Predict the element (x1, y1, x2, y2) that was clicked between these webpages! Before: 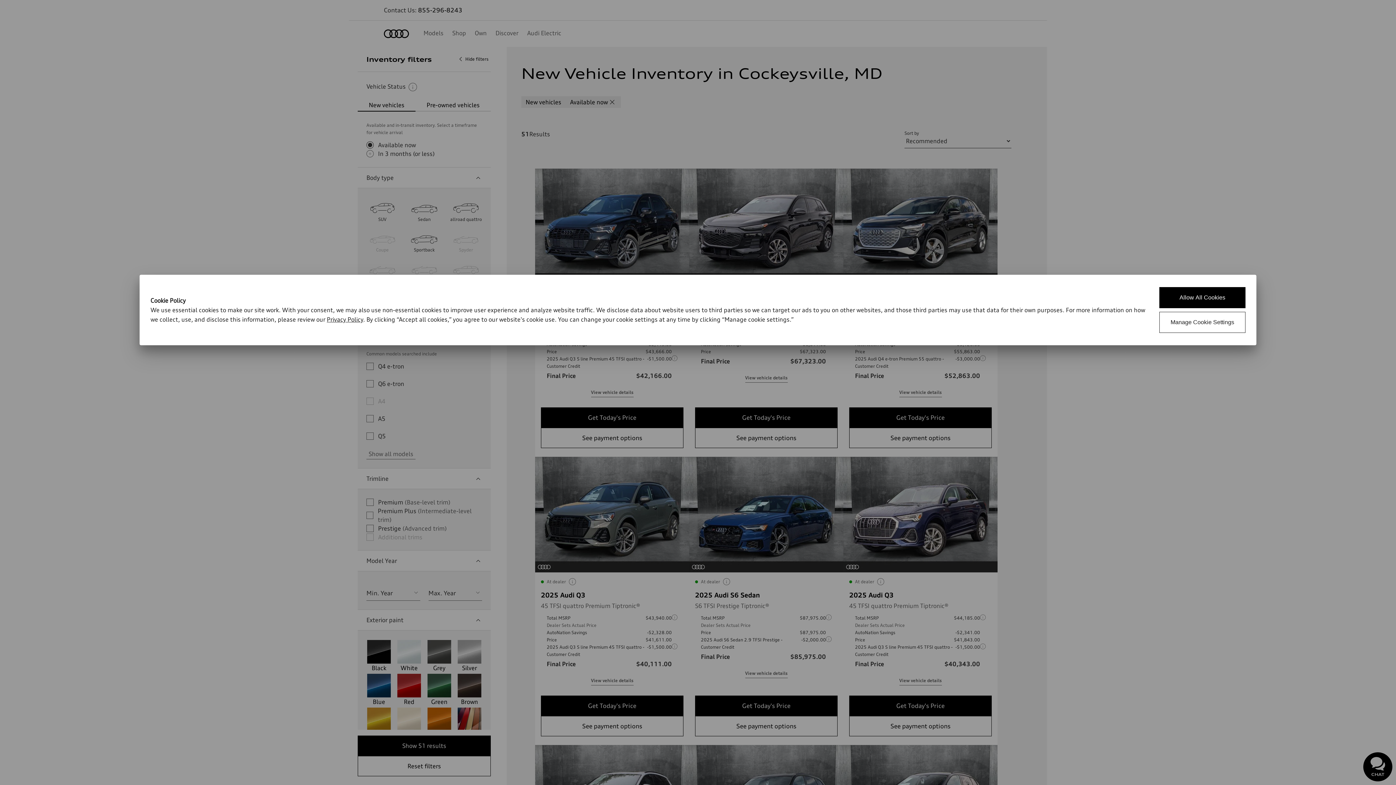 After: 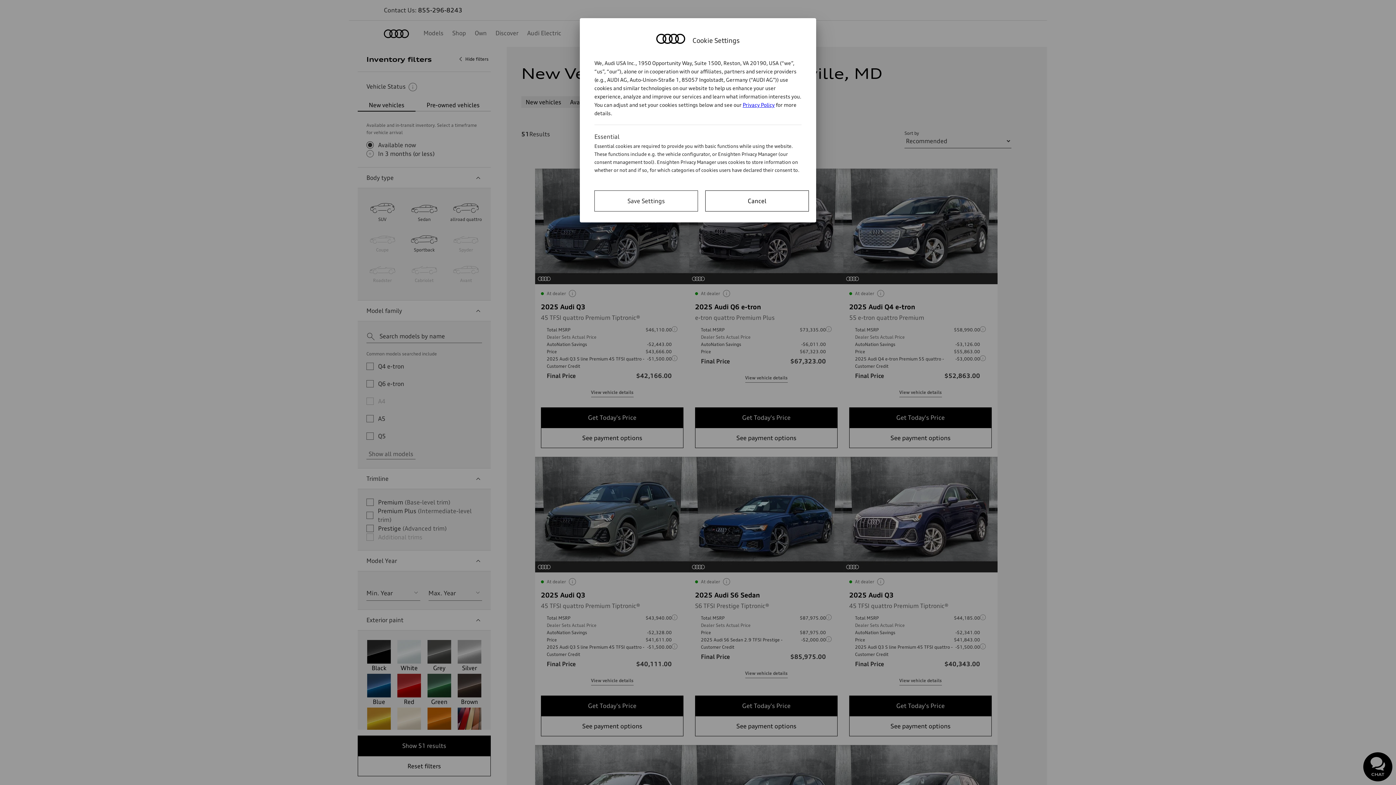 Action: bbox: (1159, 312, 1245, 333) label: Manage Cookie Settings